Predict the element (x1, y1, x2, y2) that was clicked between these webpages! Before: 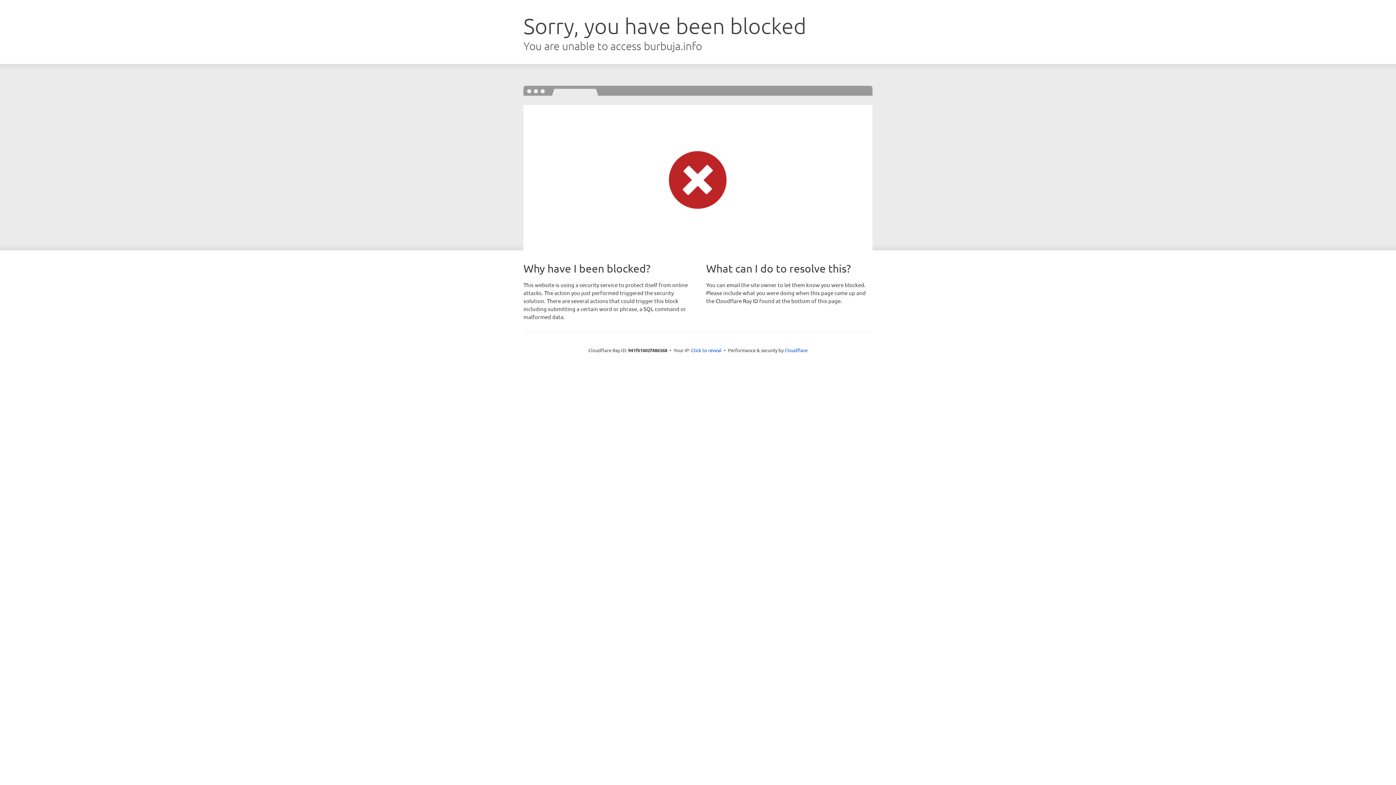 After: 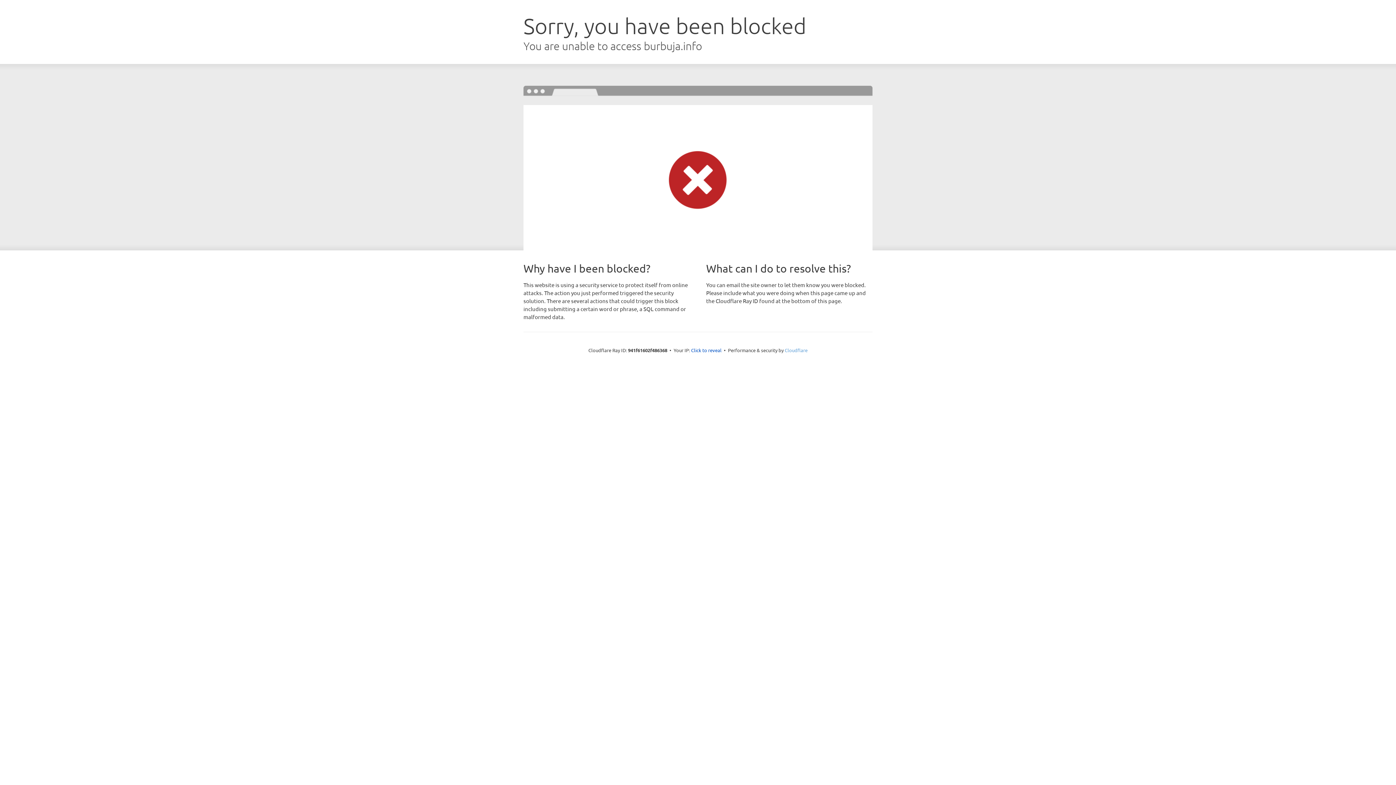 Action: bbox: (784, 347, 807, 353) label: Cloudflare